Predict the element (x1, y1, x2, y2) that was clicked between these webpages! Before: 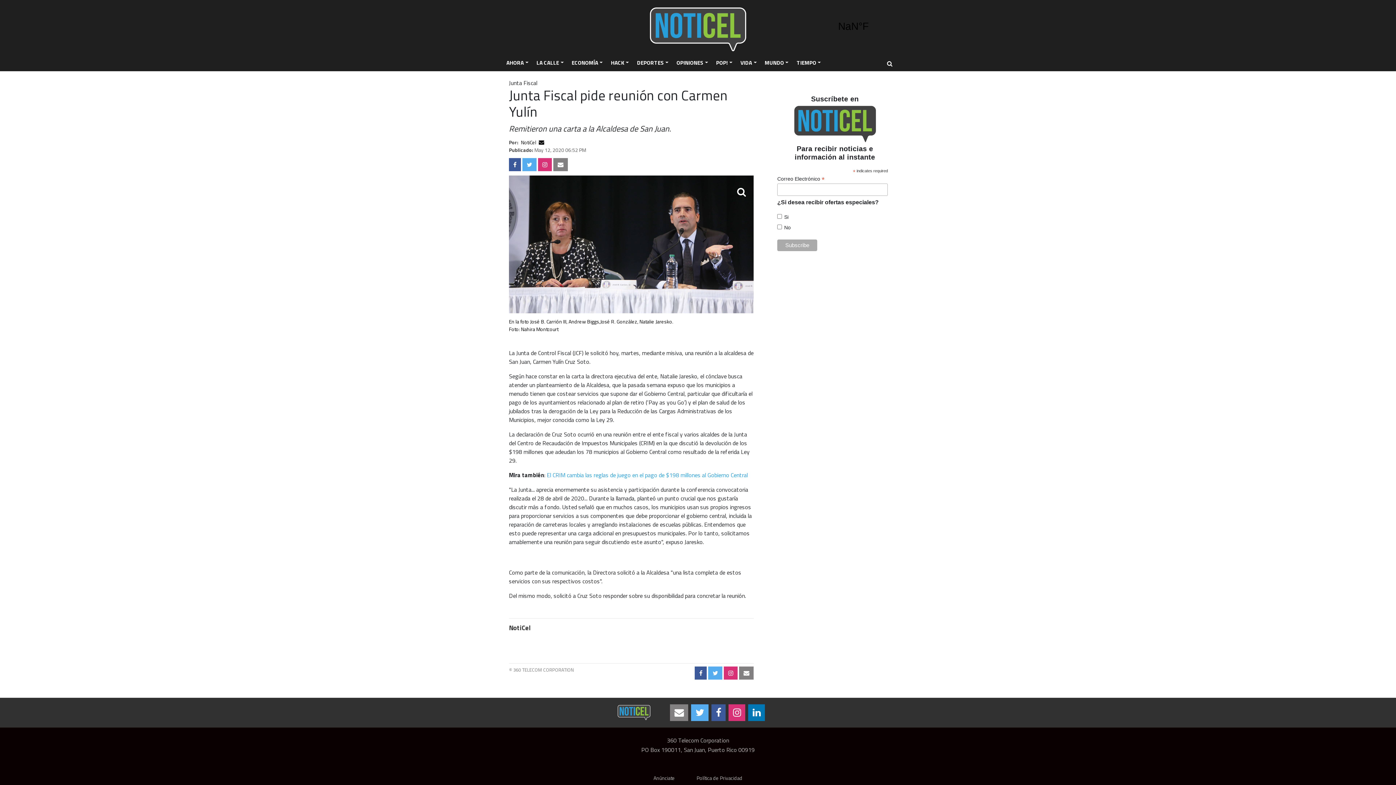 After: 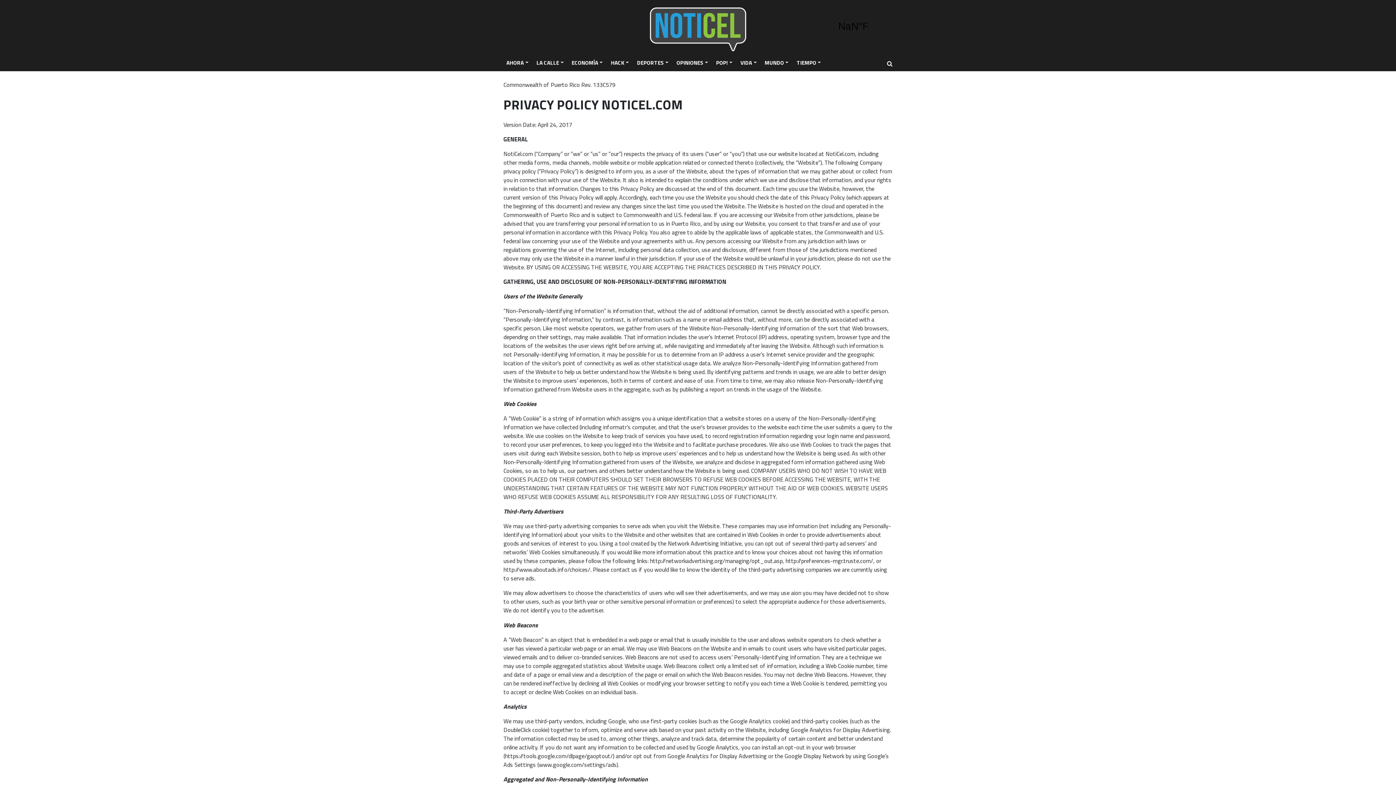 Action: bbox: (691, 771, 748, 785) label: Política de Privacidad